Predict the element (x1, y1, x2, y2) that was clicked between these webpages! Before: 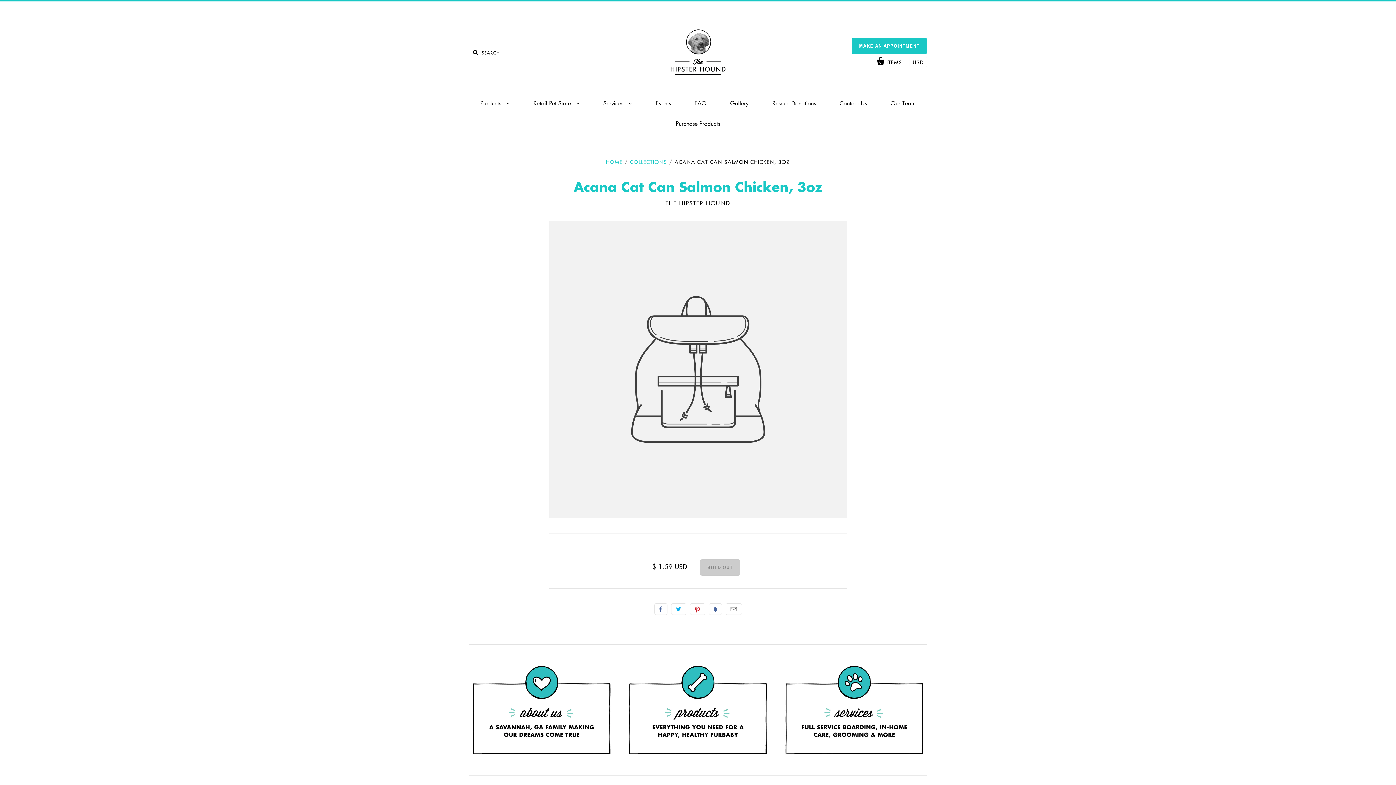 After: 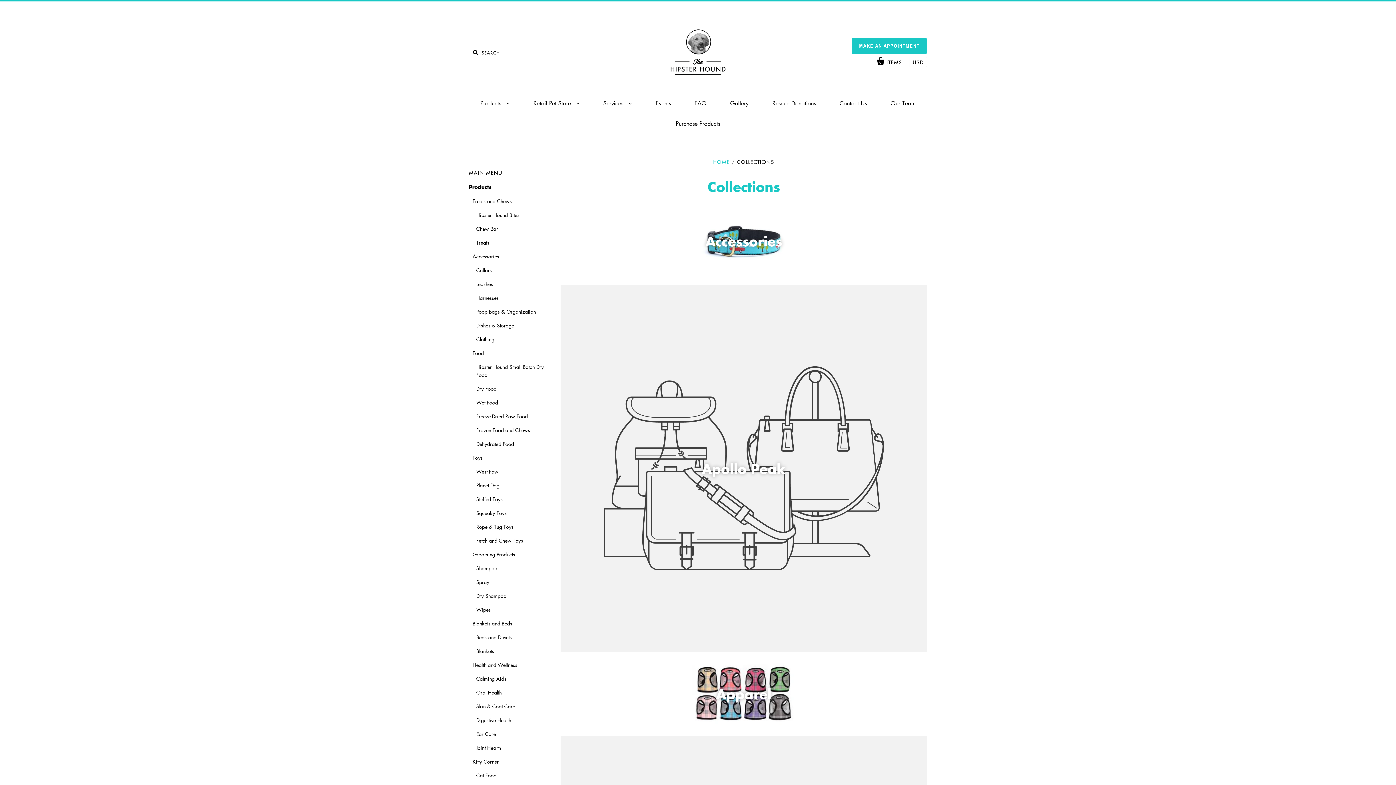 Action: label: COLLECTIONS bbox: (630, 158, 667, 165)